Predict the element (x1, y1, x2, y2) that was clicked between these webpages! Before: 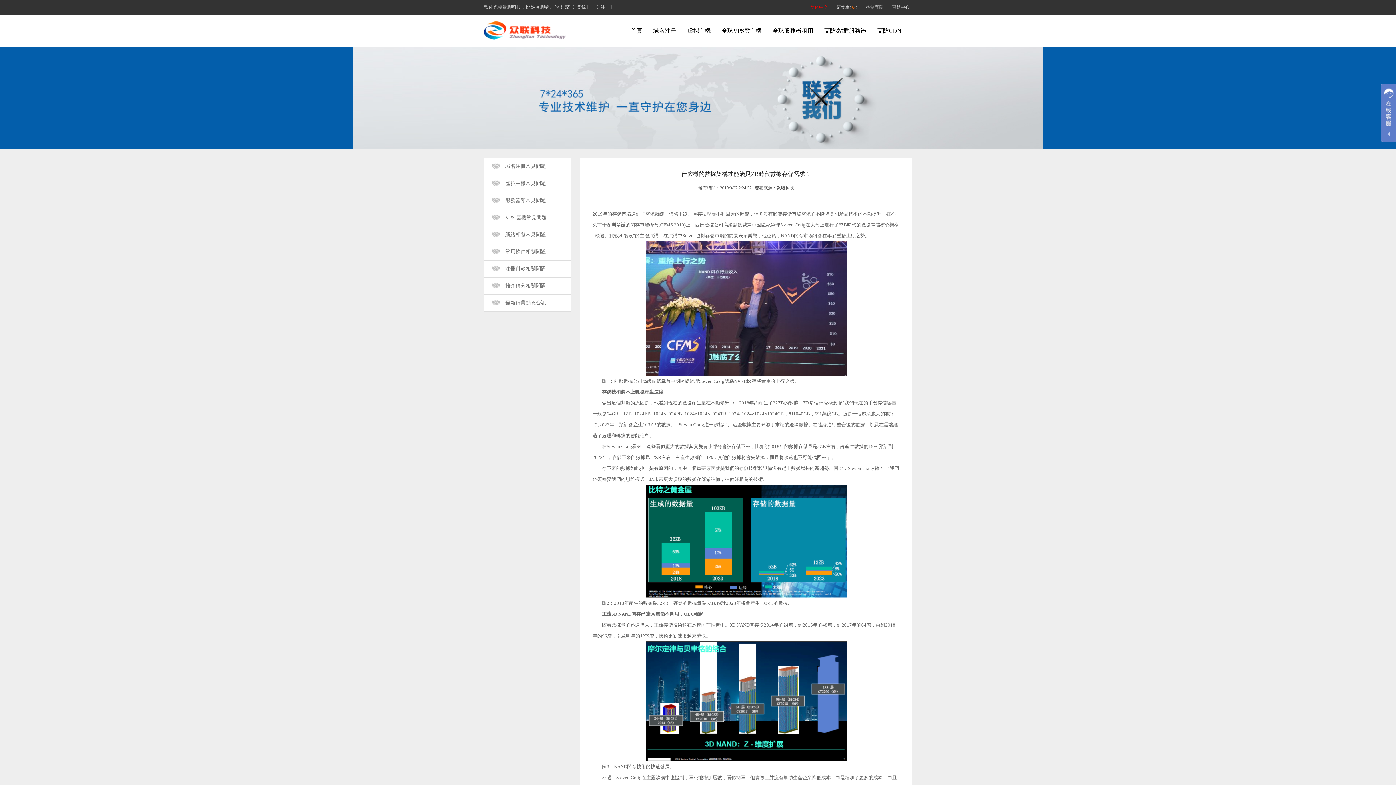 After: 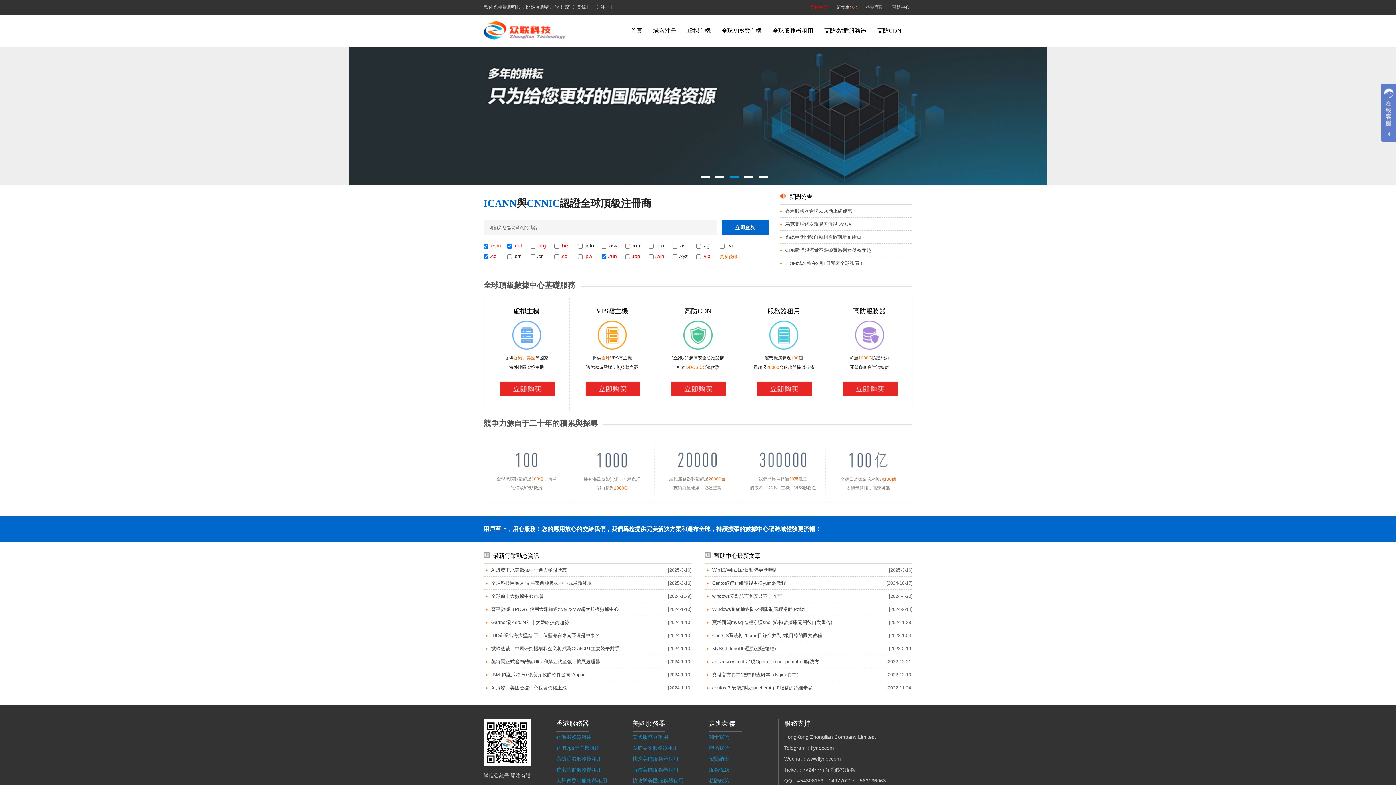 Action: bbox: (483, 36, 565, 41)